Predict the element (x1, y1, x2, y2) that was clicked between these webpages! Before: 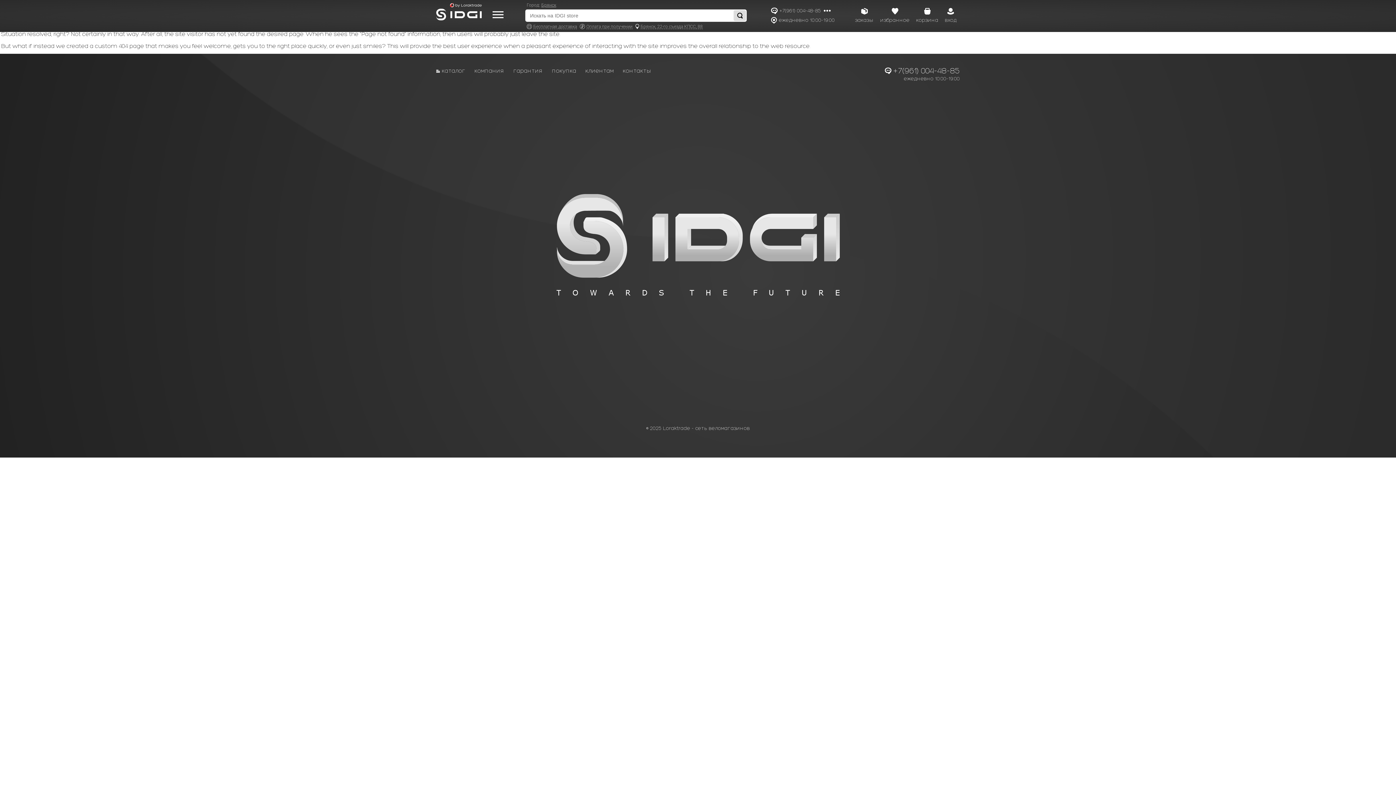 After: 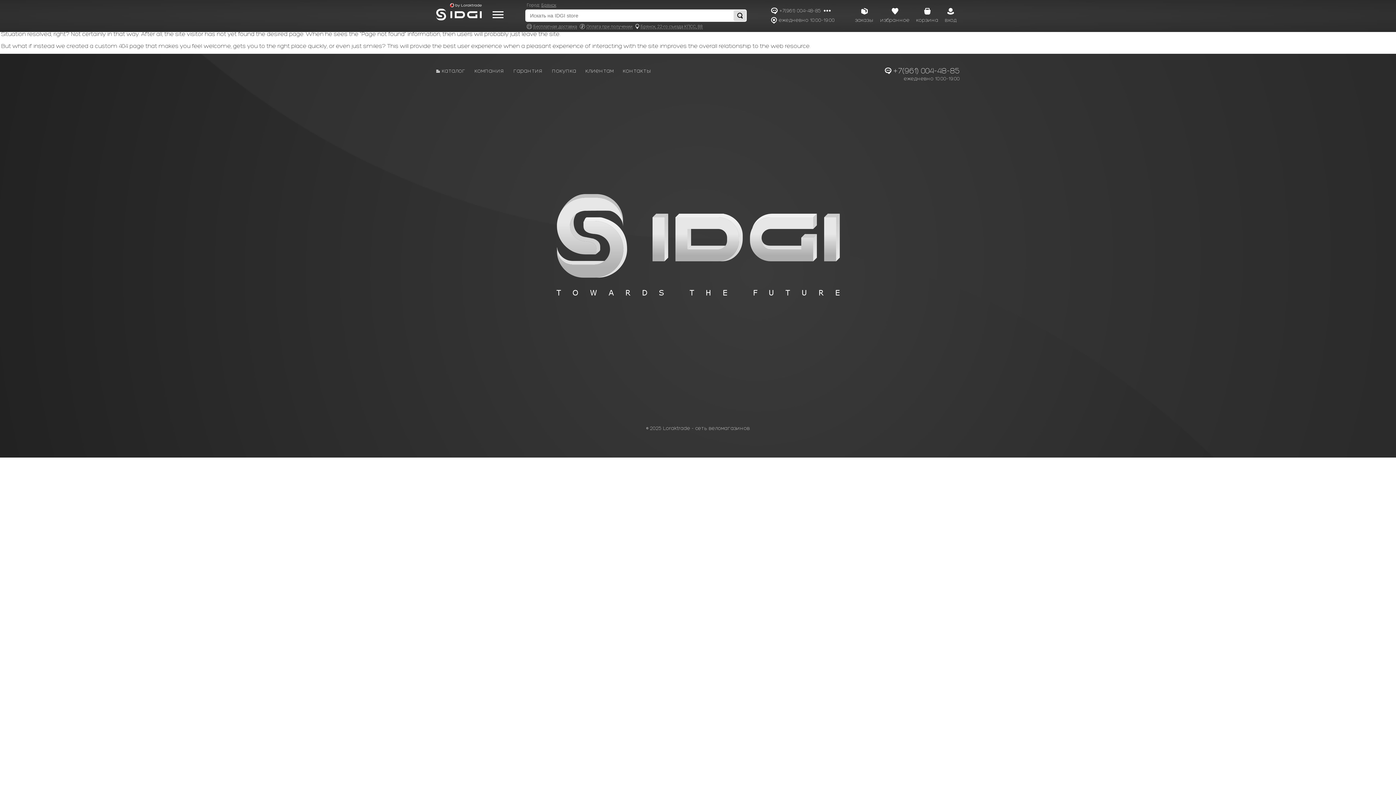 Action: label: +7(961) 004-48-85 bbox: (893, 66, 960, 74)